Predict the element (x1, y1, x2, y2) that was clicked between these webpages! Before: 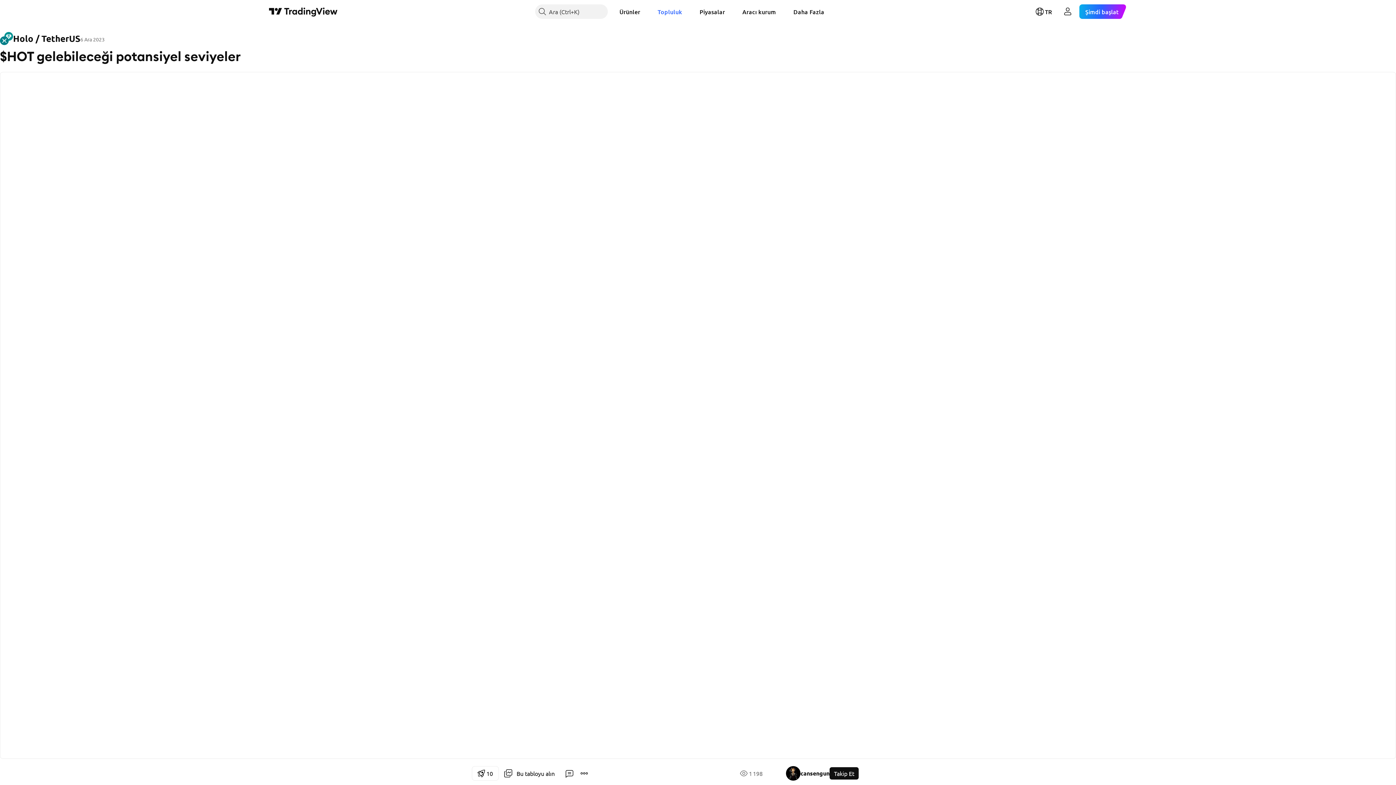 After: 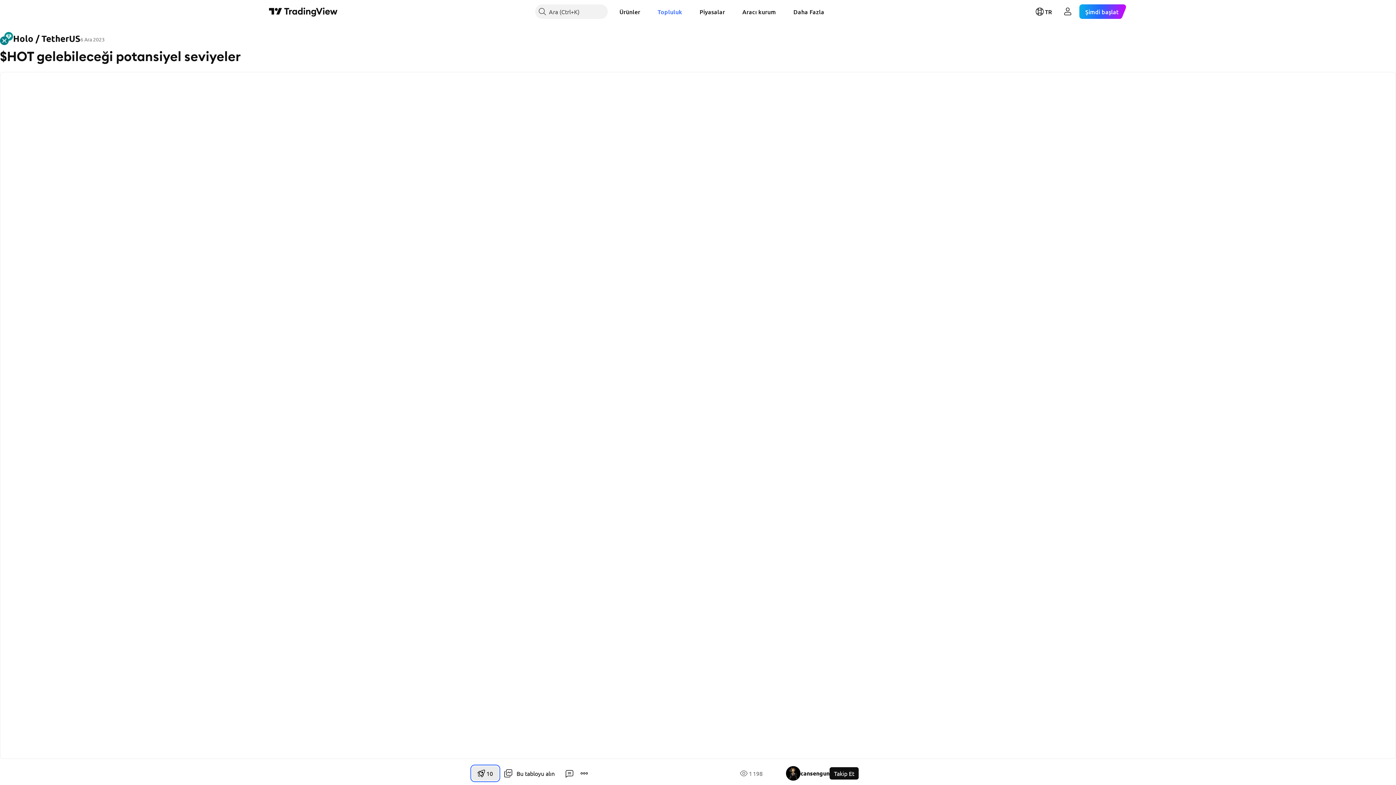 Action: bbox: (472, 766, 498, 781) label: 1
0